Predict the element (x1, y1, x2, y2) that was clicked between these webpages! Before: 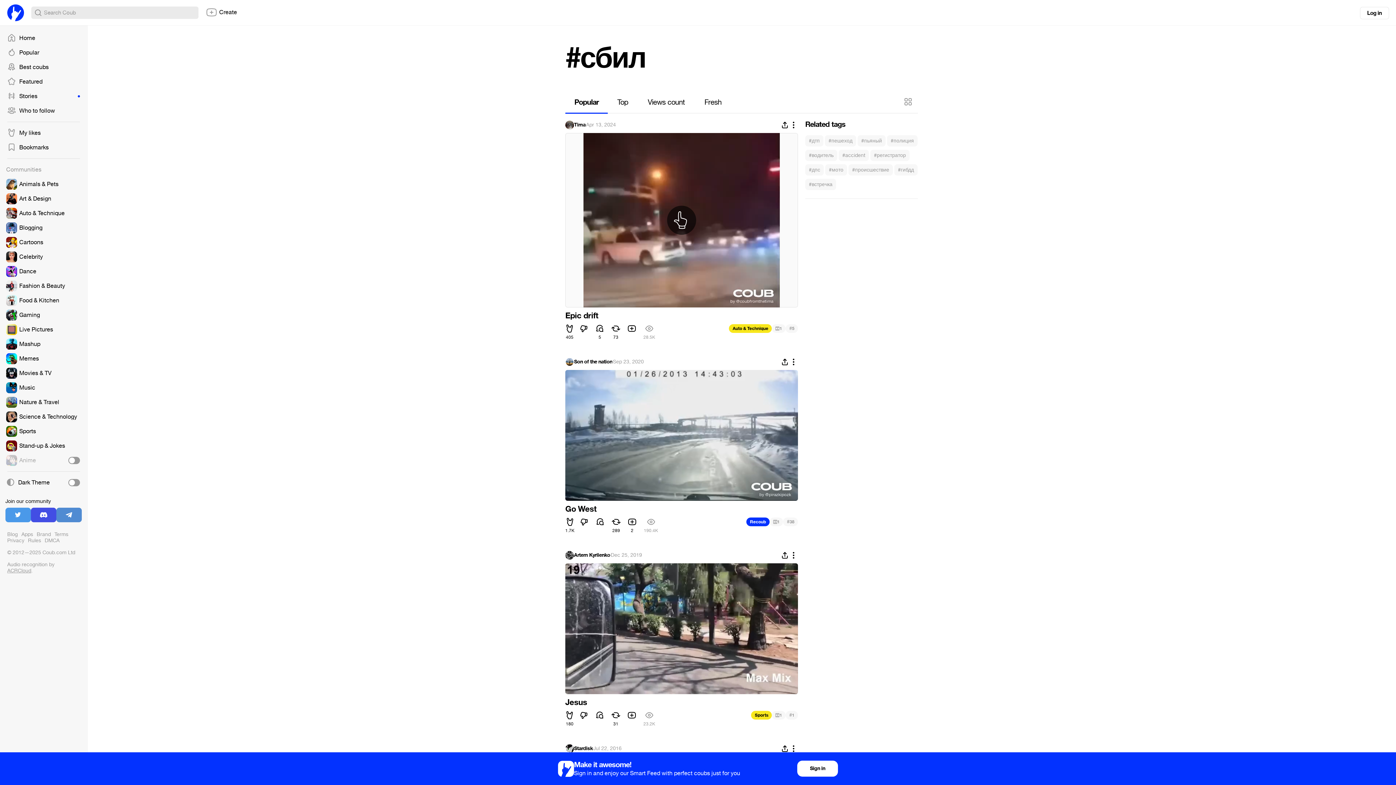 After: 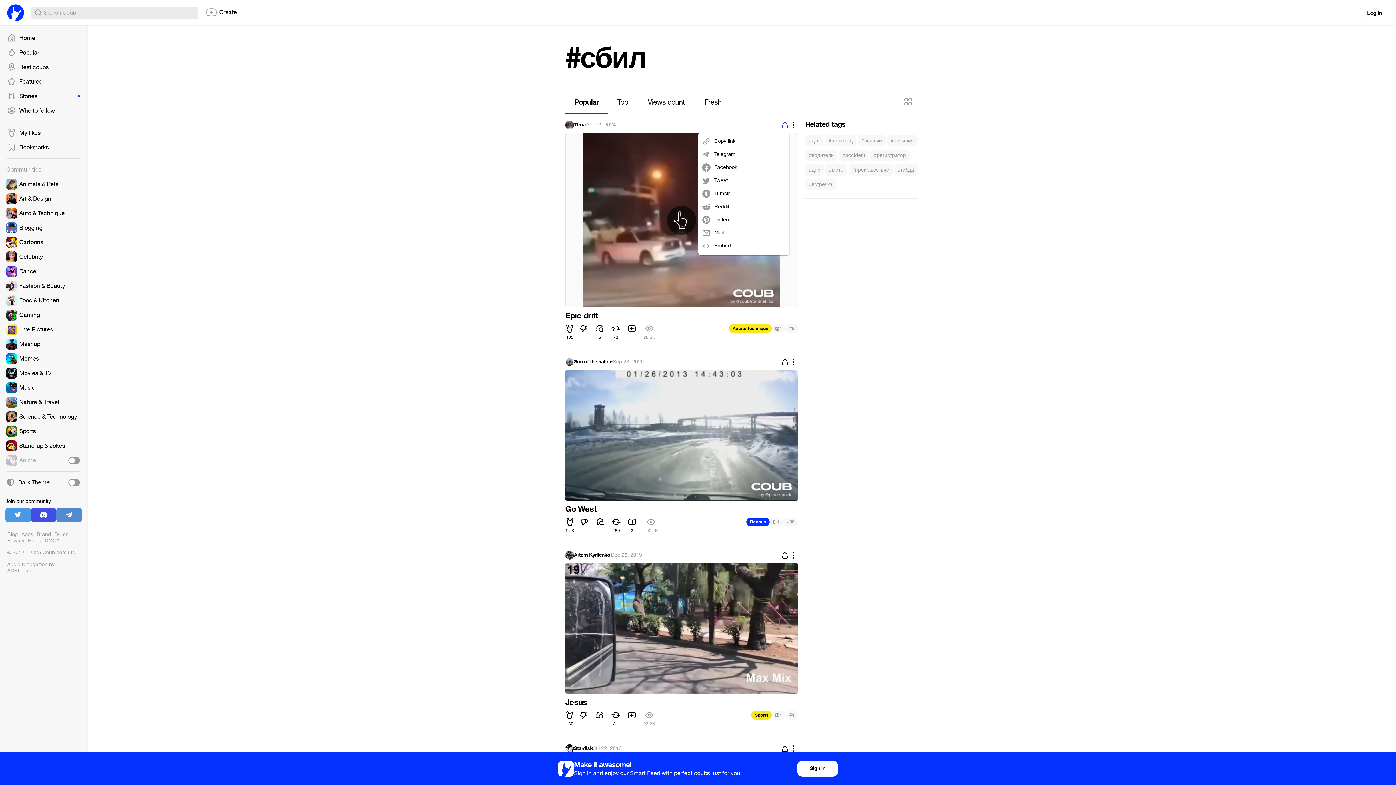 Action: bbox: (780, 120, 789, 129)